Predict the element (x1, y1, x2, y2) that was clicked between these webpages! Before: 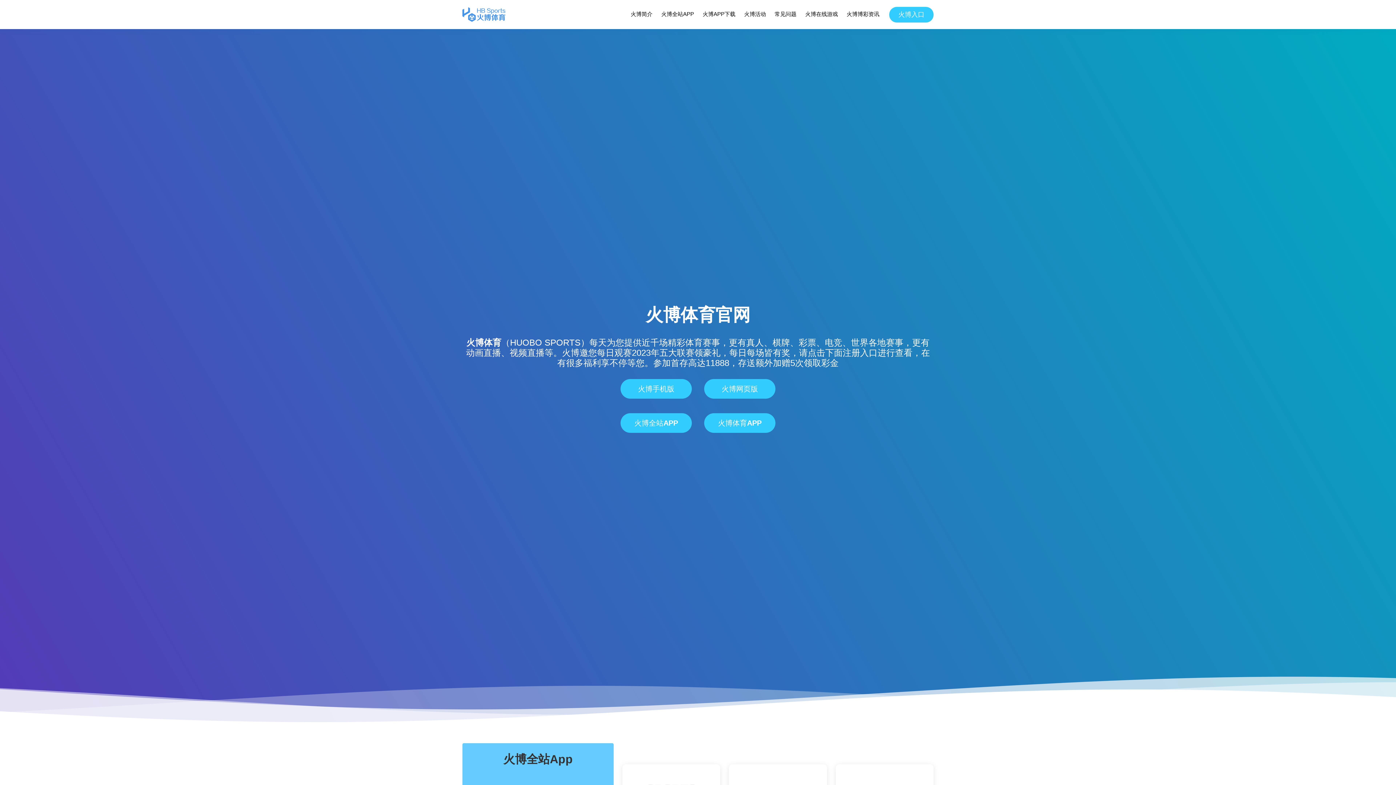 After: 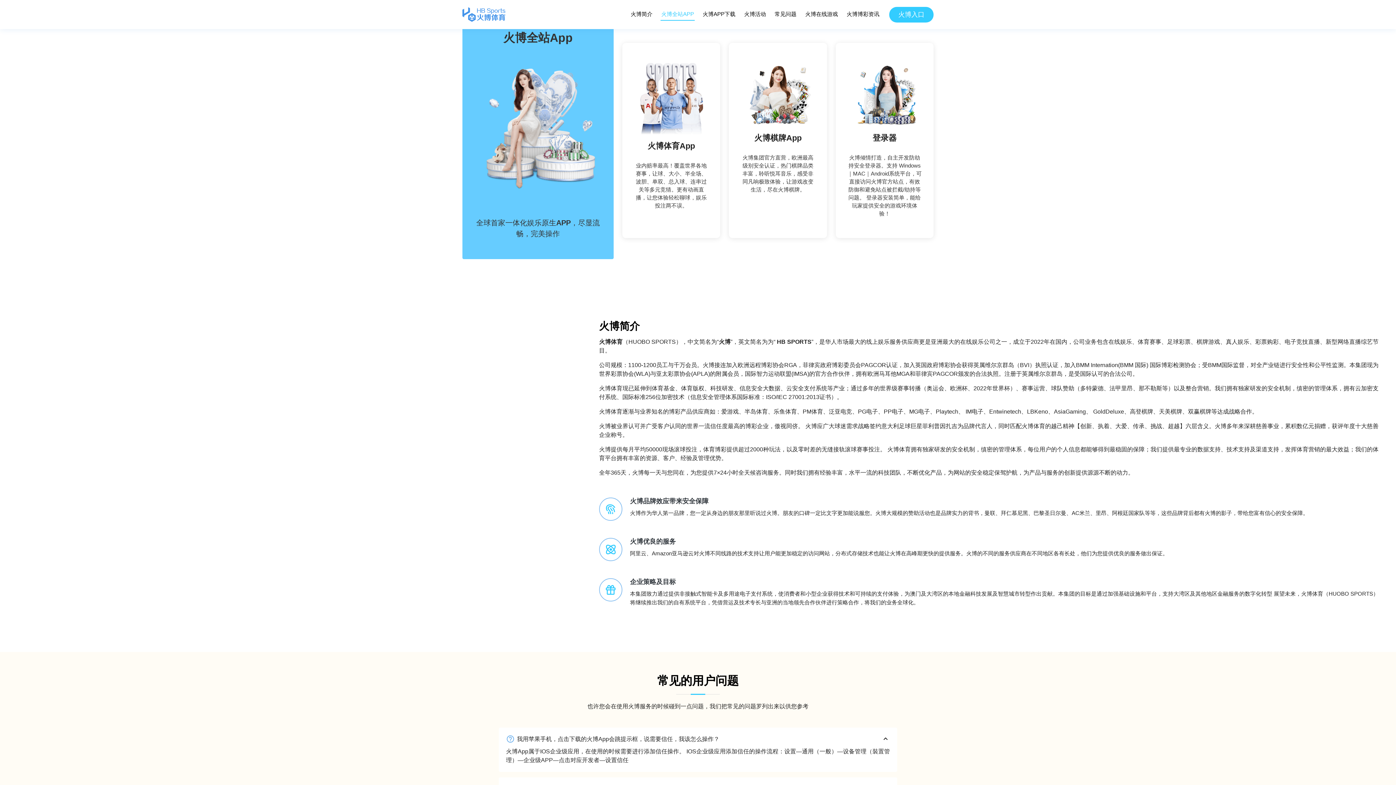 Action: label: 火博全站APP bbox: (660, 8, 694, 20)